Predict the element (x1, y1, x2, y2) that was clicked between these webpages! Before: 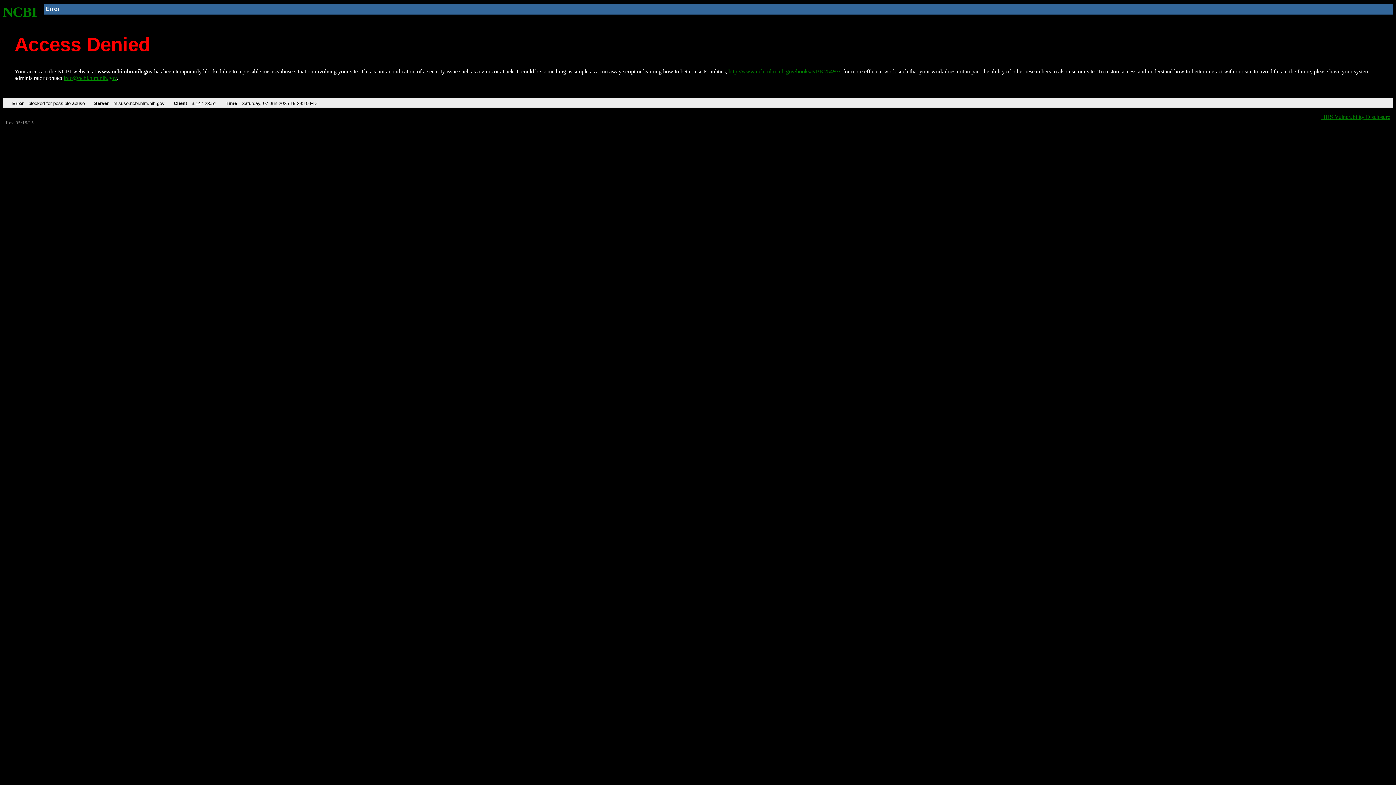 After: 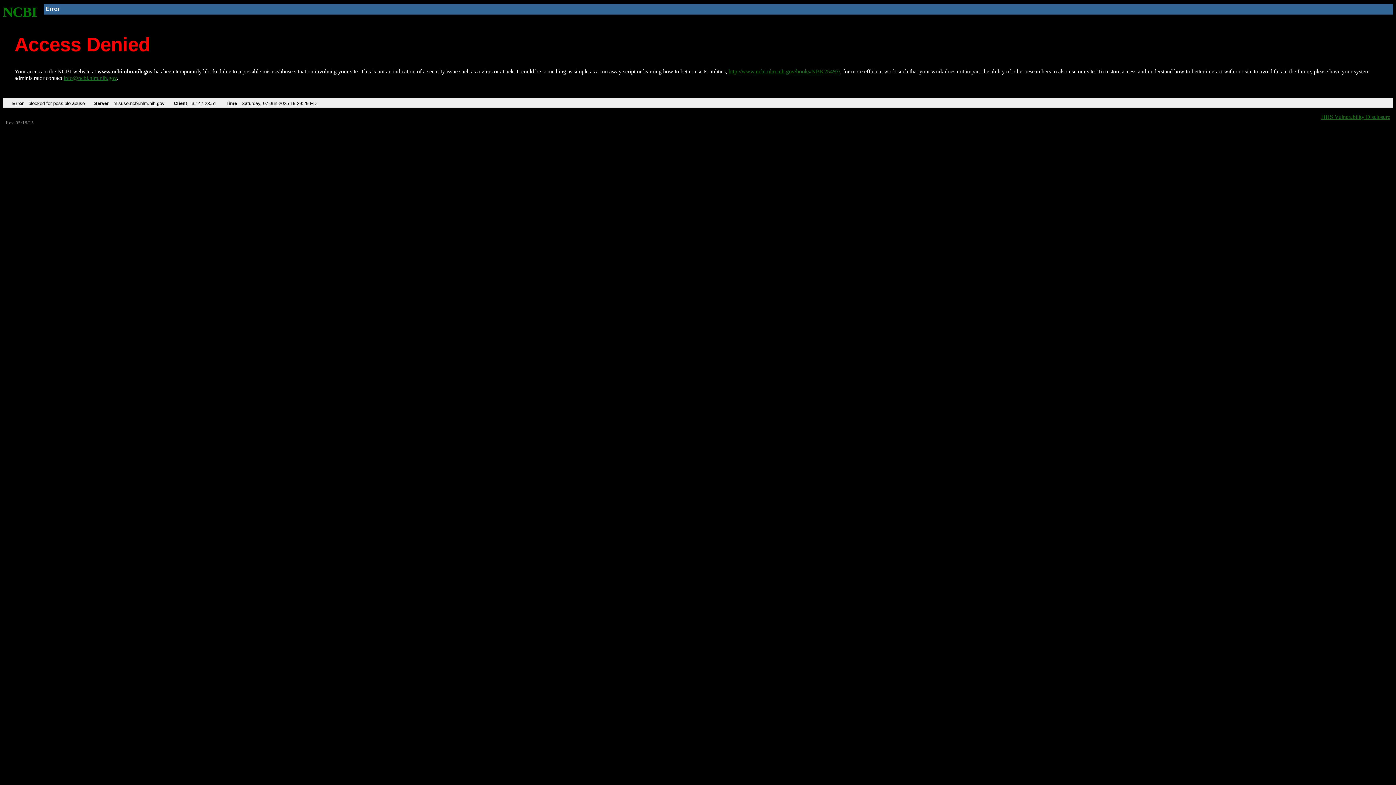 Action: label: http://www.ncbi.nlm.nih.gov/books/NBK25497/ bbox: (728, 68, 840, 74)